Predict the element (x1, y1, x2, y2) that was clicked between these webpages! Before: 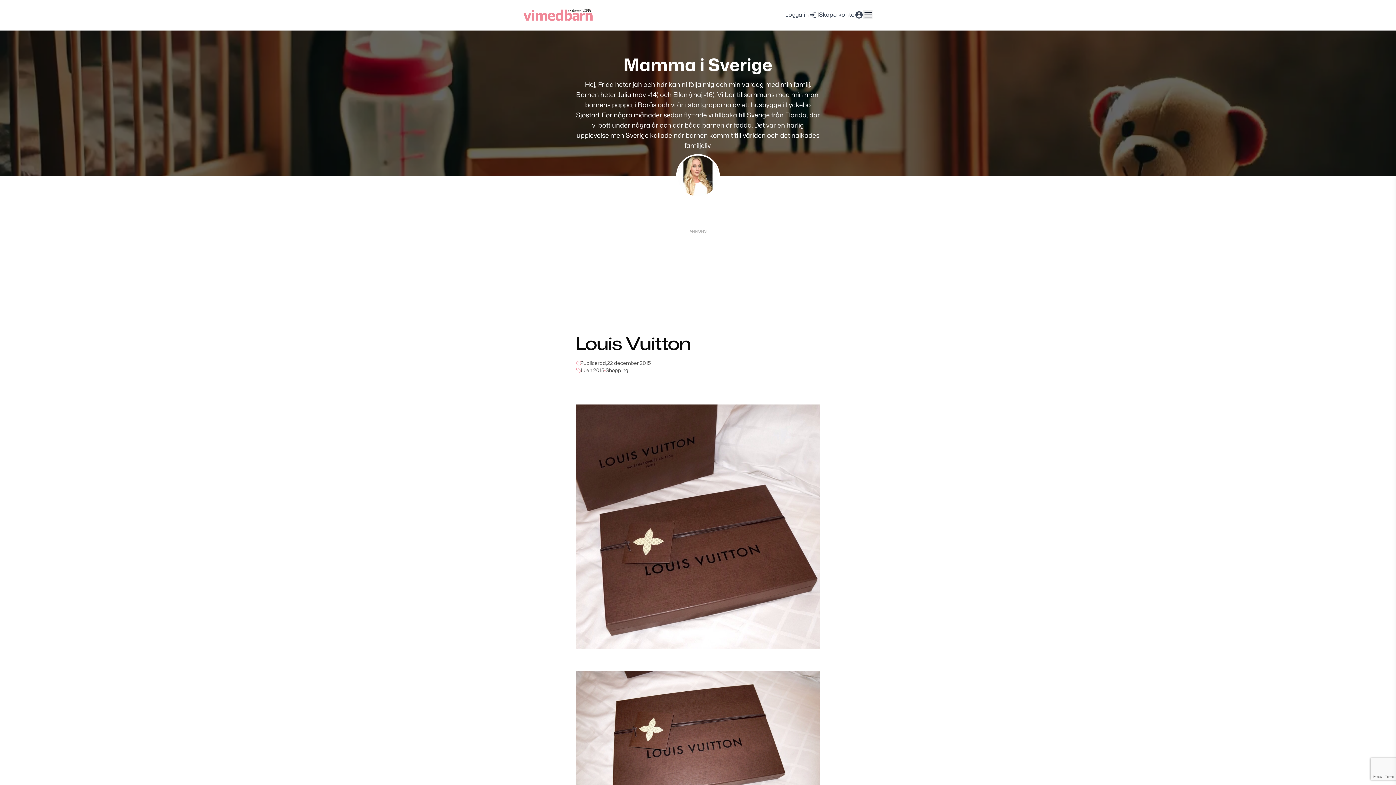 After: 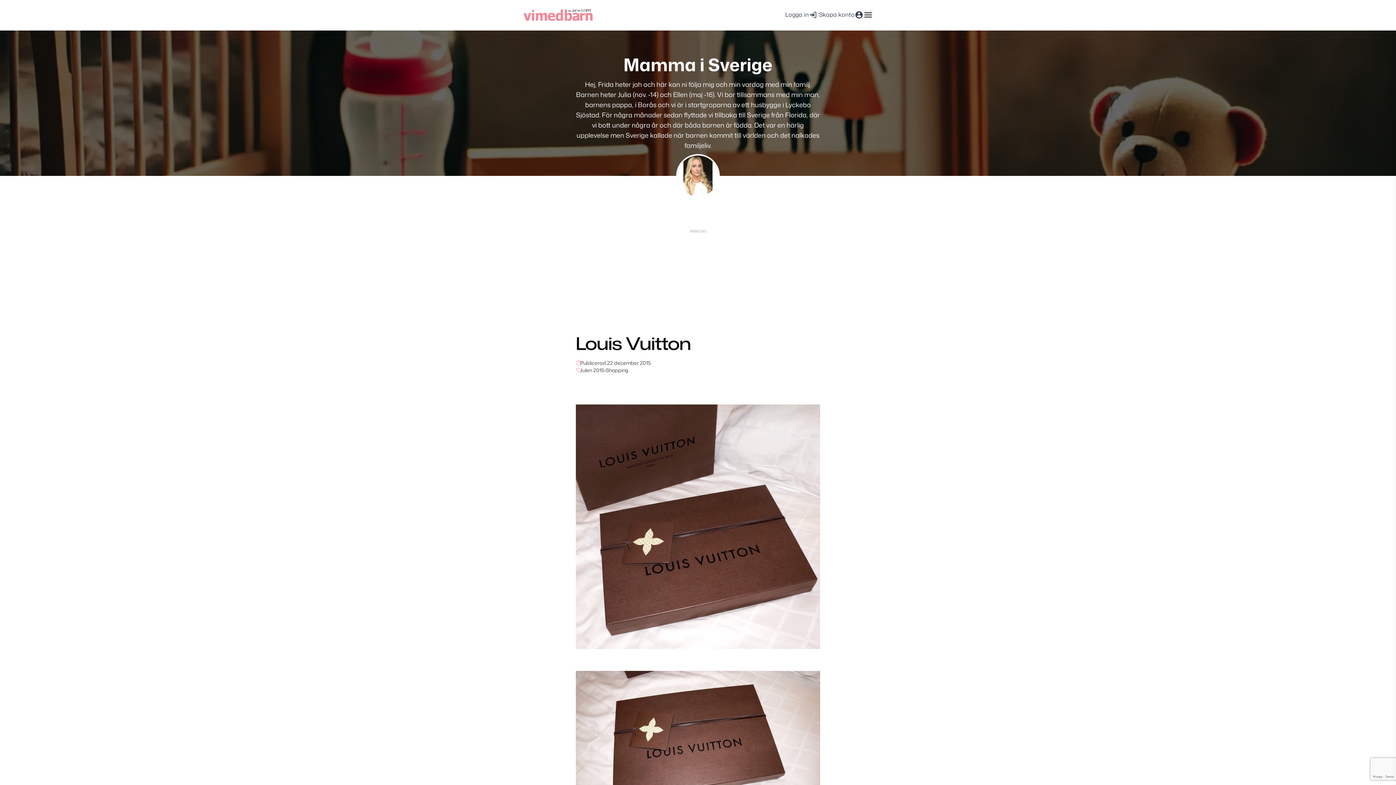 Action: bbox: (694, 203, 701, 210) label: Instagram